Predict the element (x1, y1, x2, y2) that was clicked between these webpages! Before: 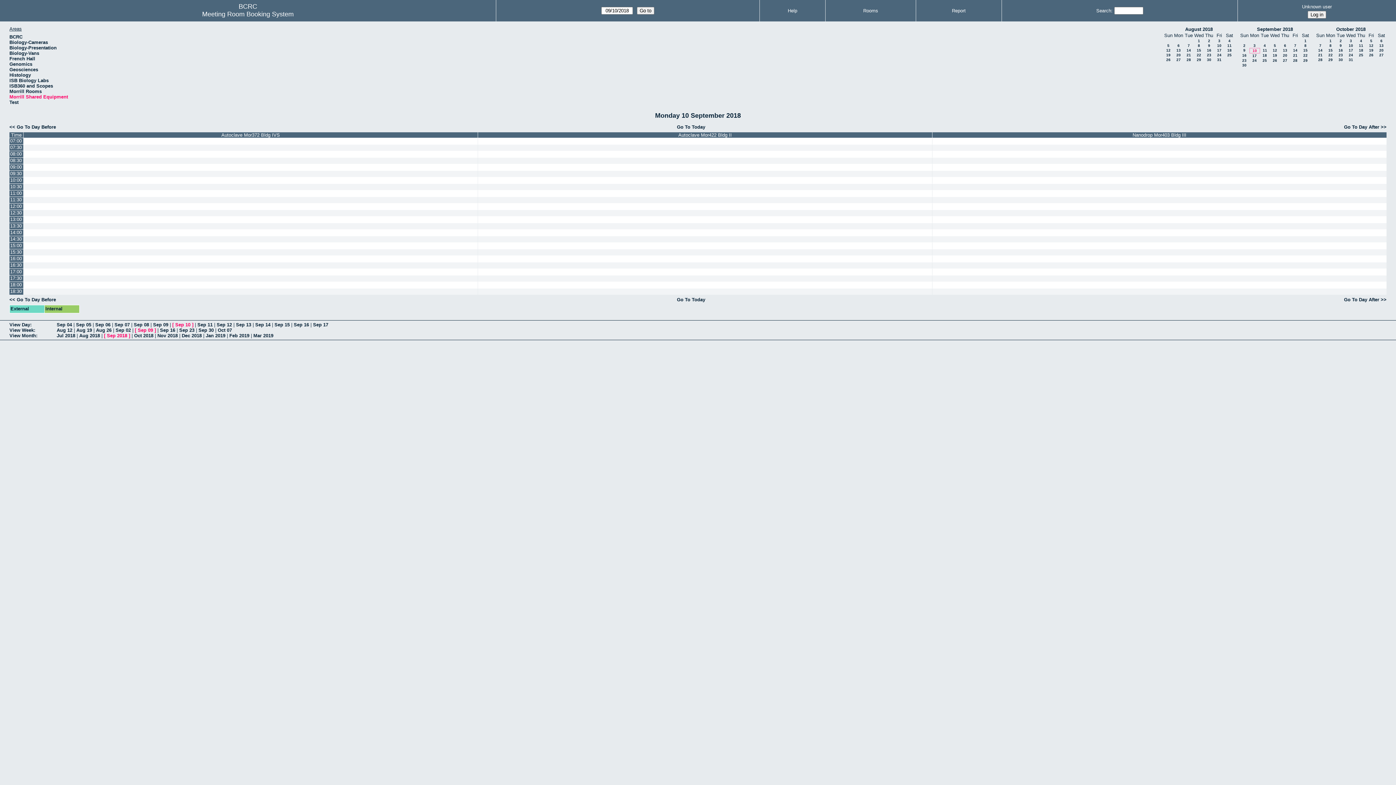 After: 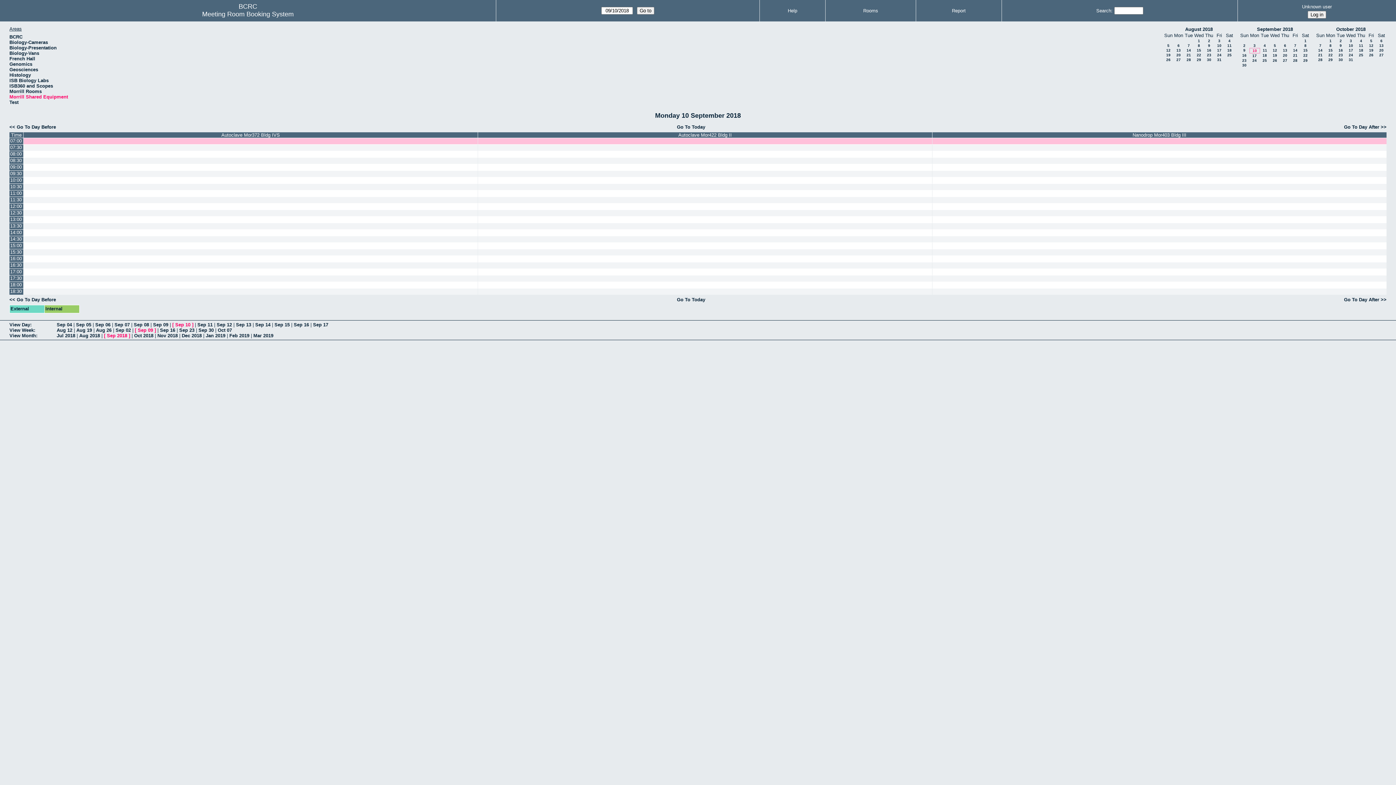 Action: label: 07:00 bbox: (9, 138, 23, 144)